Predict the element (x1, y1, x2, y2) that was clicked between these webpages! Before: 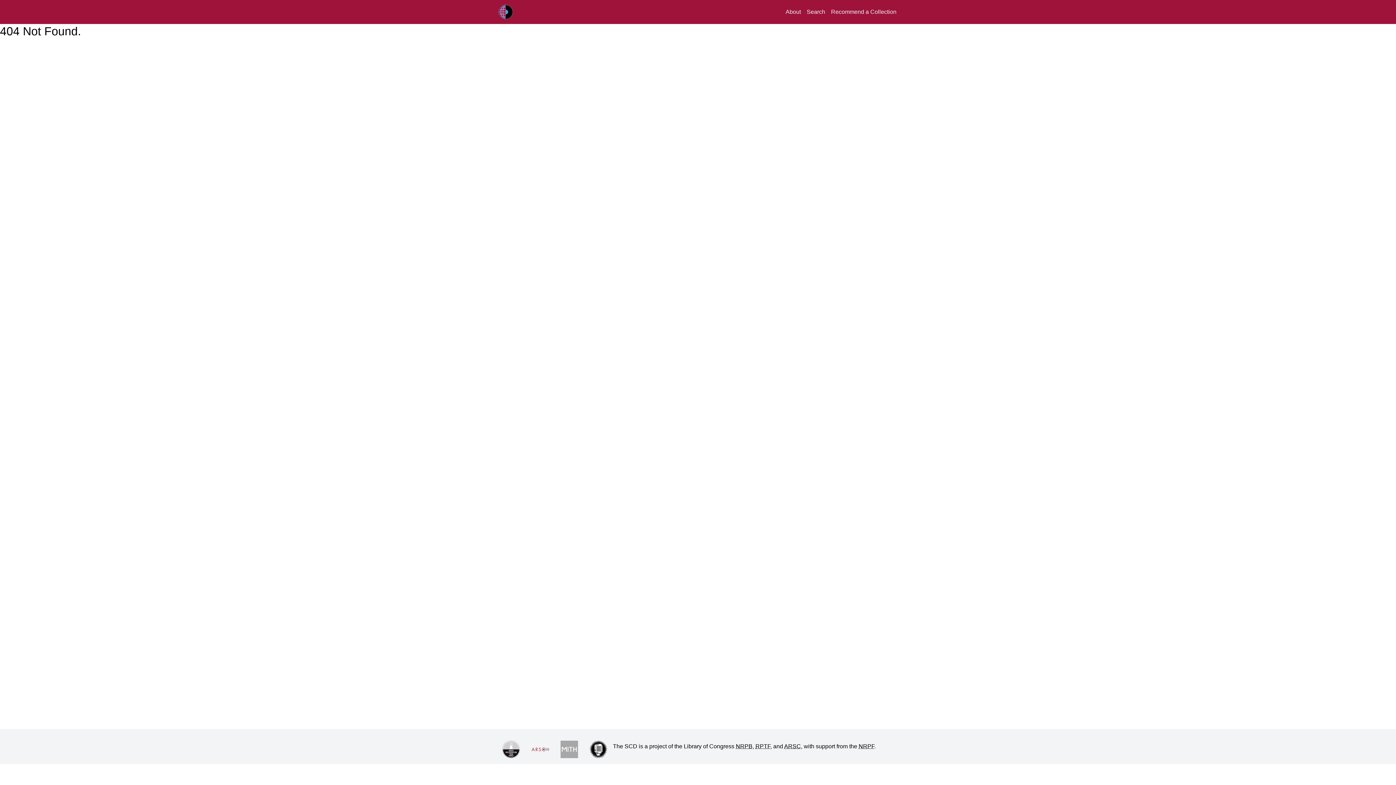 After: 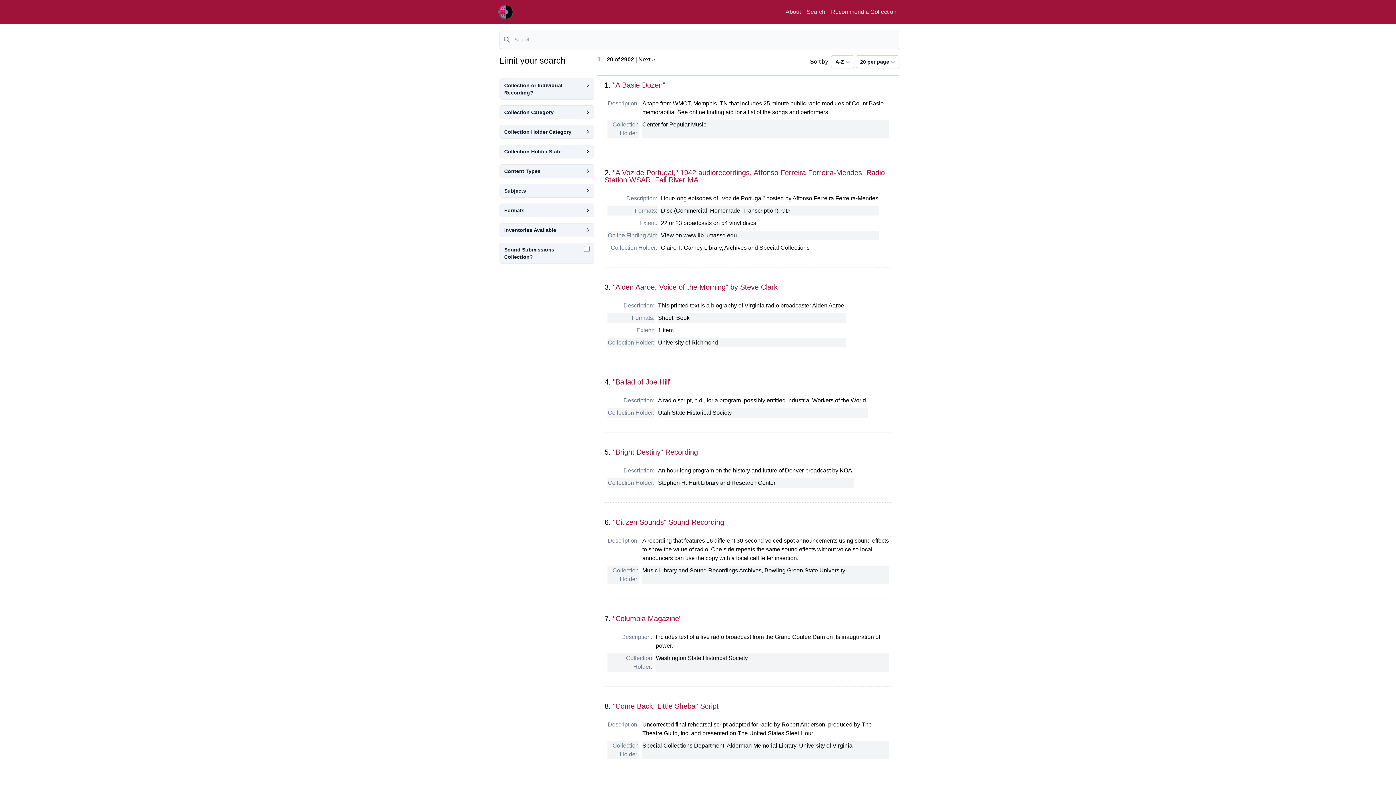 Action: label: Search bbox: (806, 8, 825, 14)